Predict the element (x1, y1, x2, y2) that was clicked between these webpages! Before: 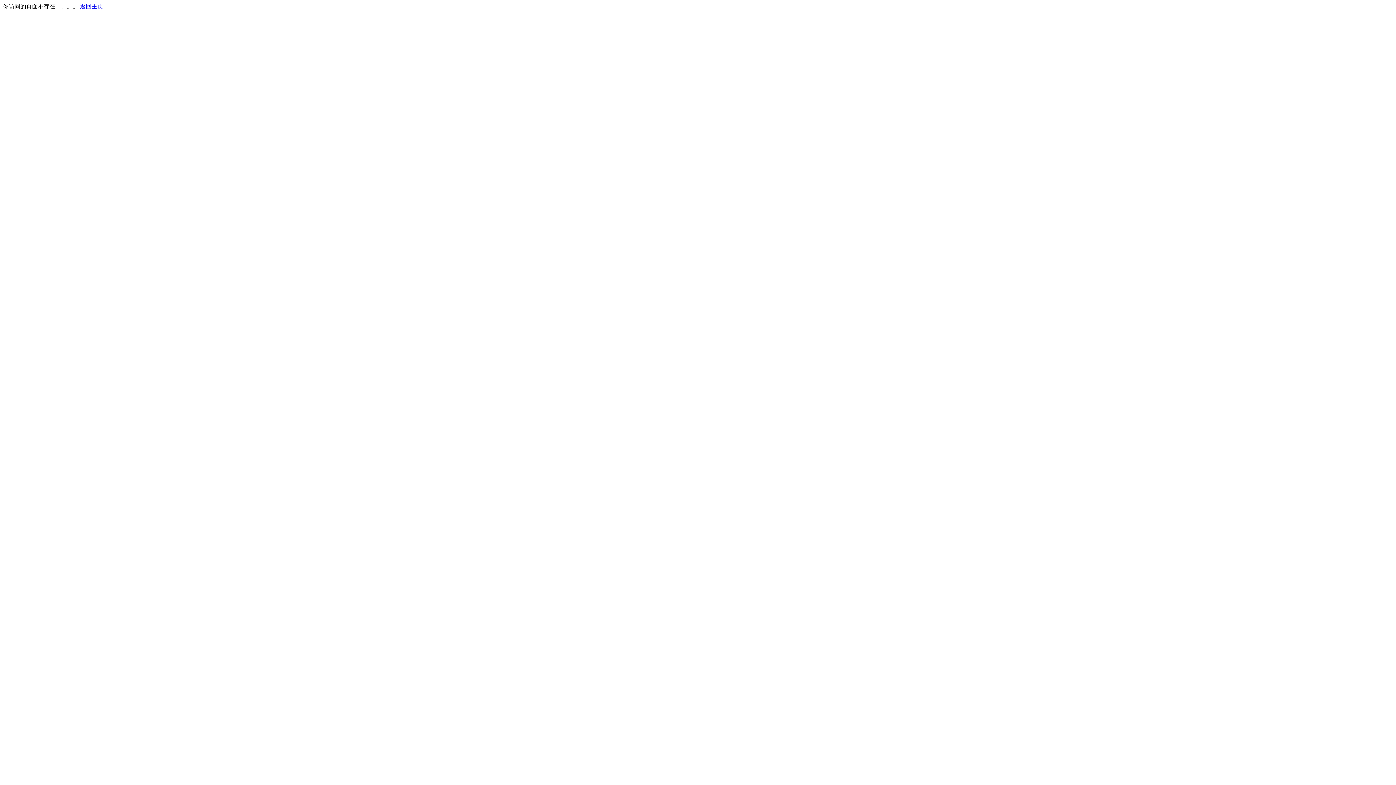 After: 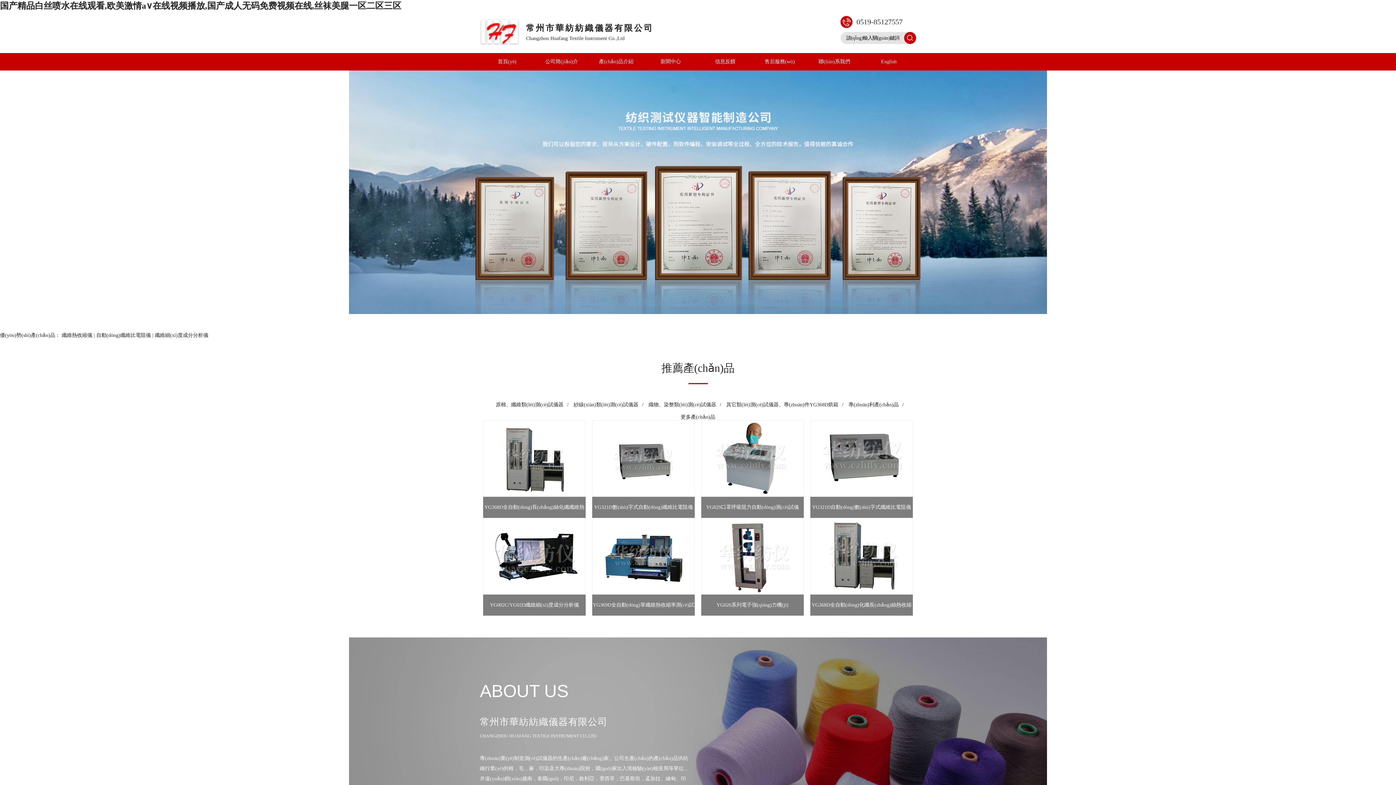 Action: bbox: (80, 3, 103, 9) label: 返回主页